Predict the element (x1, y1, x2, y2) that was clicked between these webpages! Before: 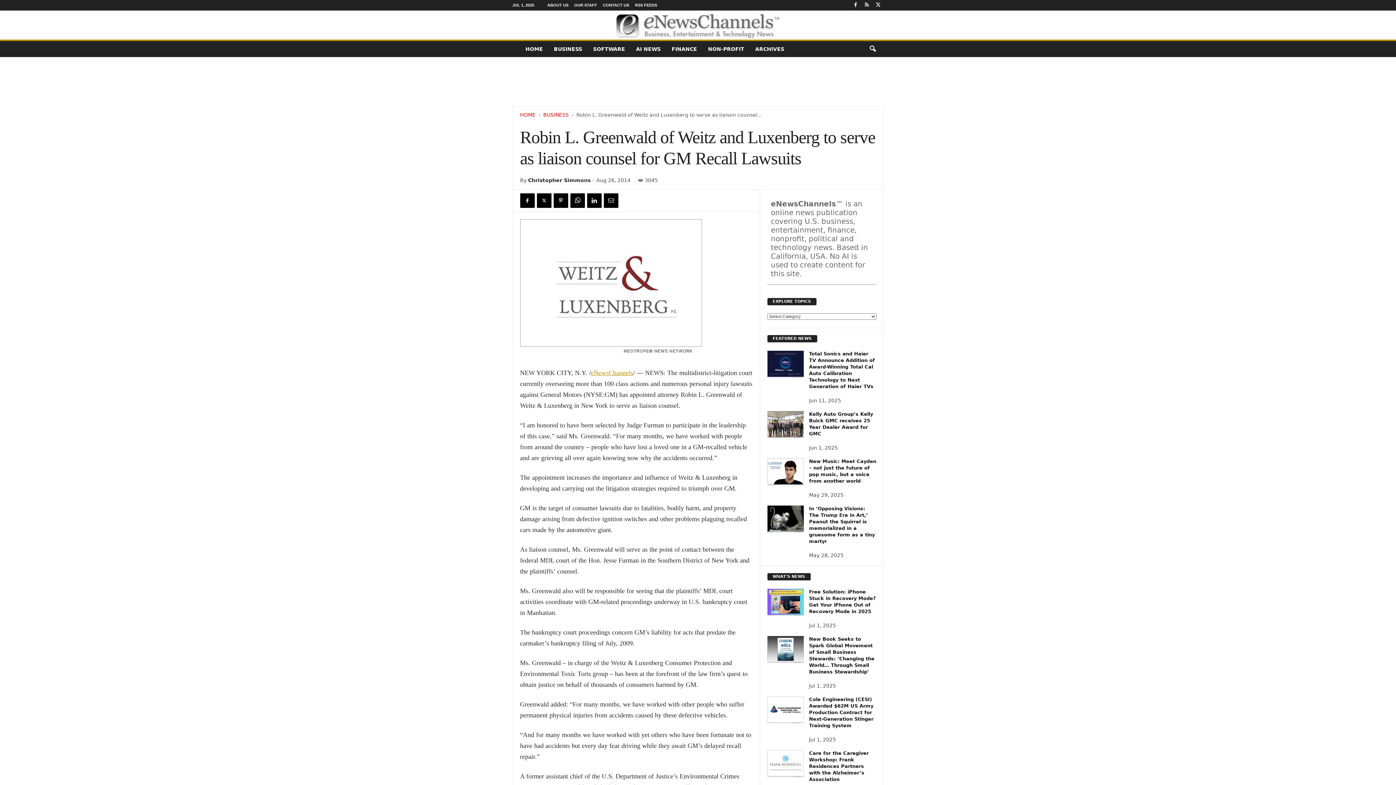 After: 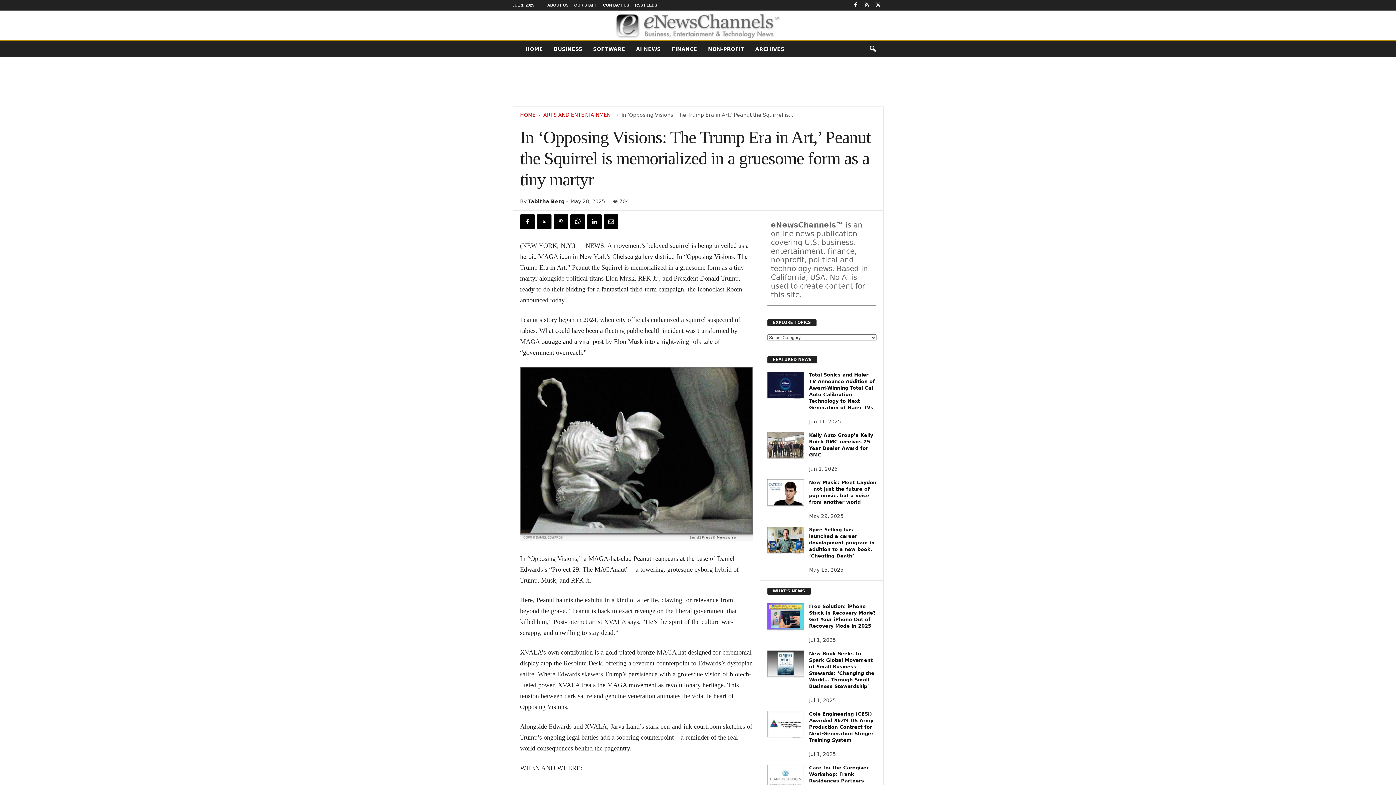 Action: bbox: (767, 505, 803, 533)